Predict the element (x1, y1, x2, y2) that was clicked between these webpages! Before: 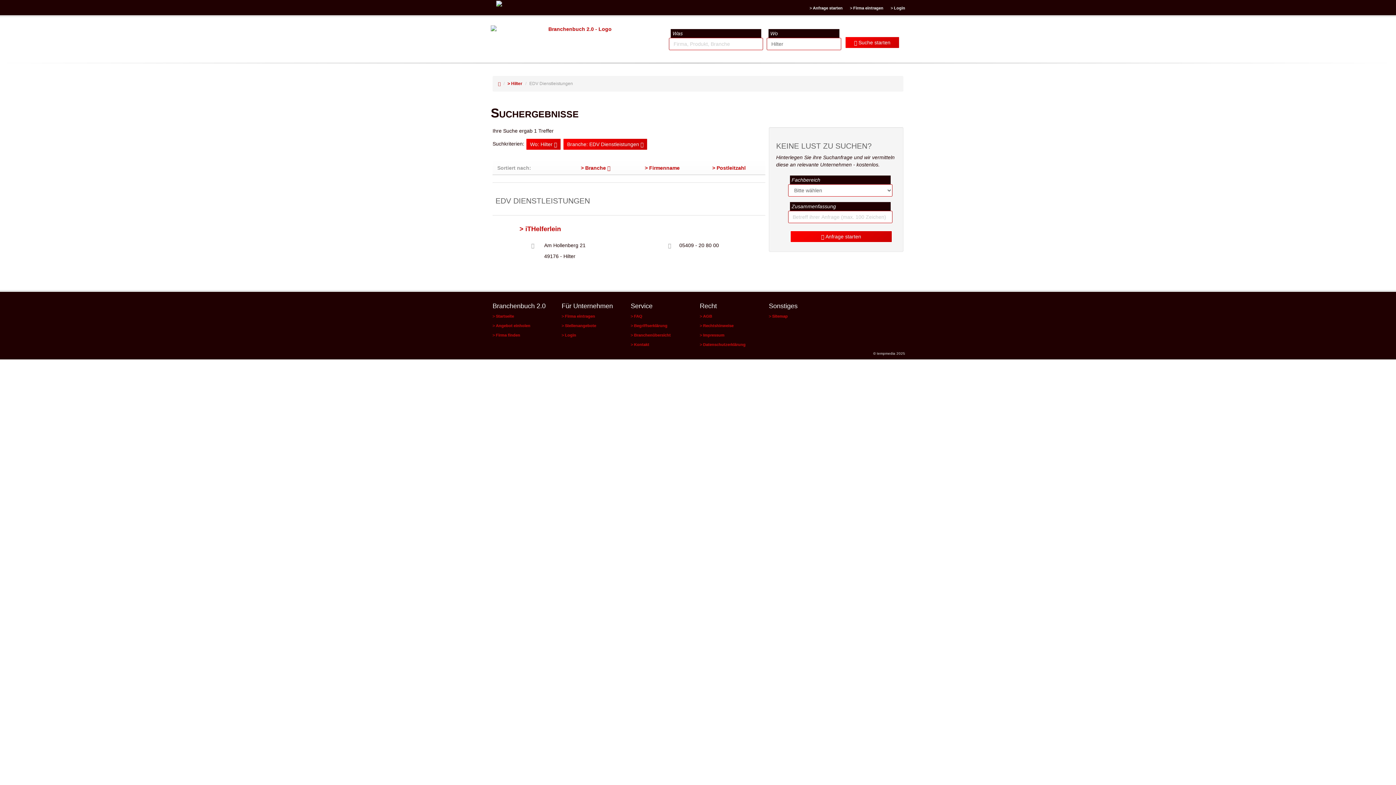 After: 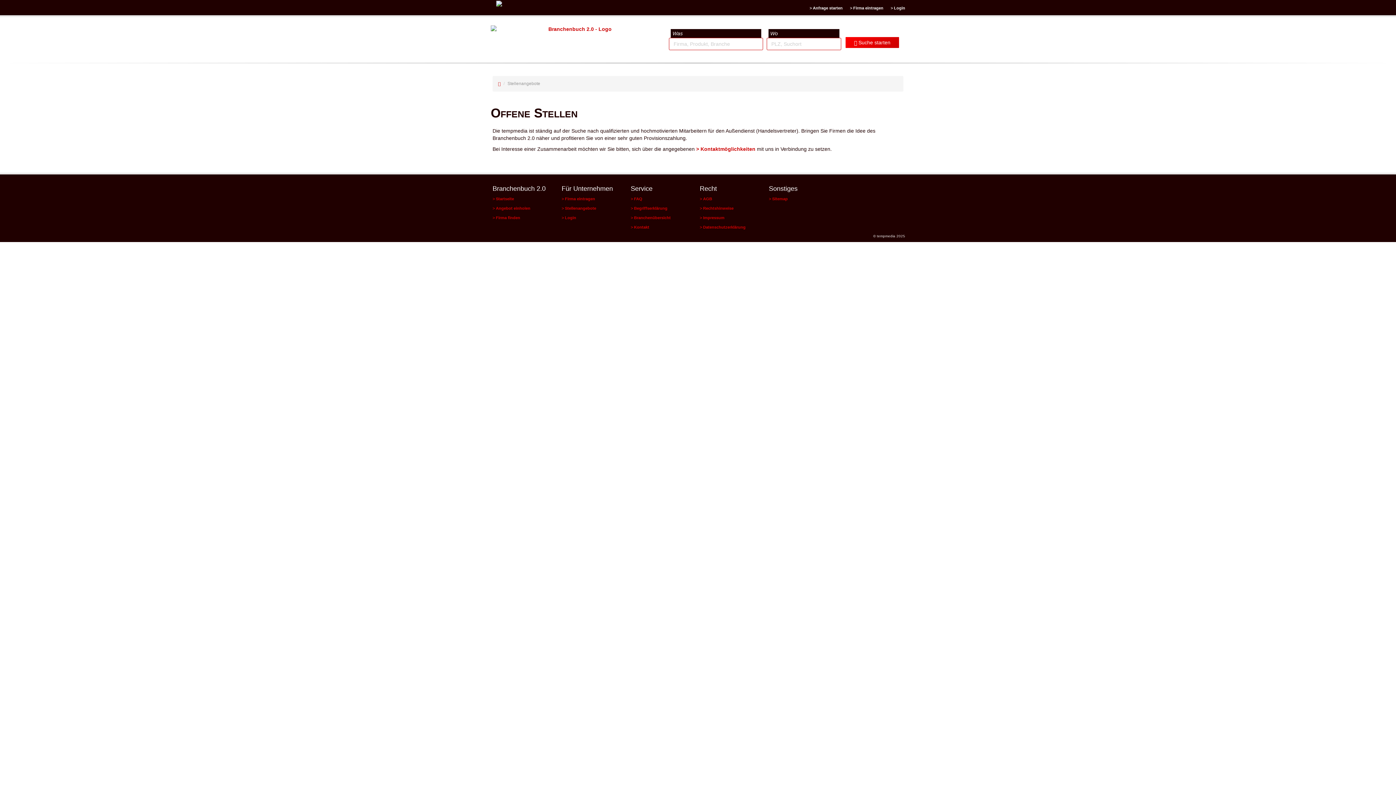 Action: label: Stellenangebote bbox: (561, 323, 596, 328)